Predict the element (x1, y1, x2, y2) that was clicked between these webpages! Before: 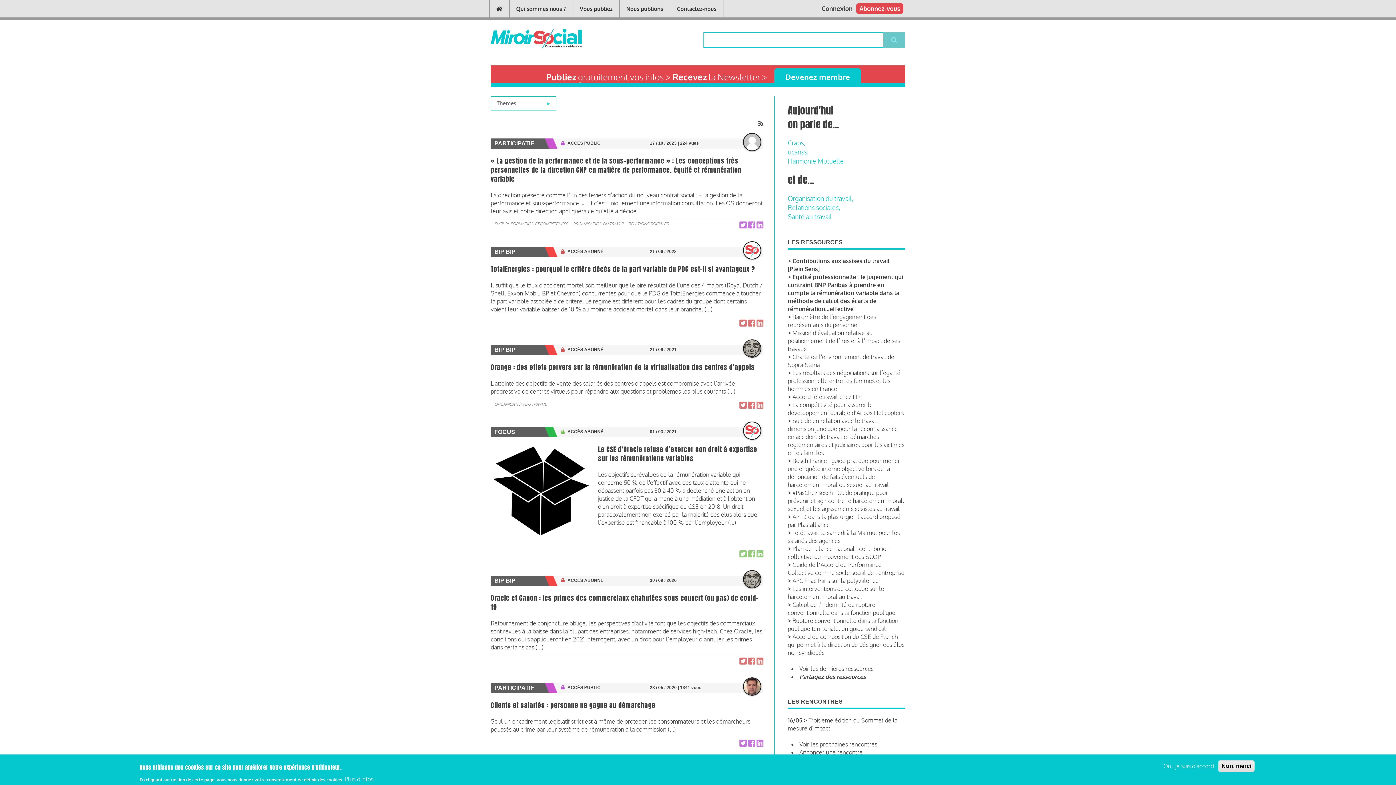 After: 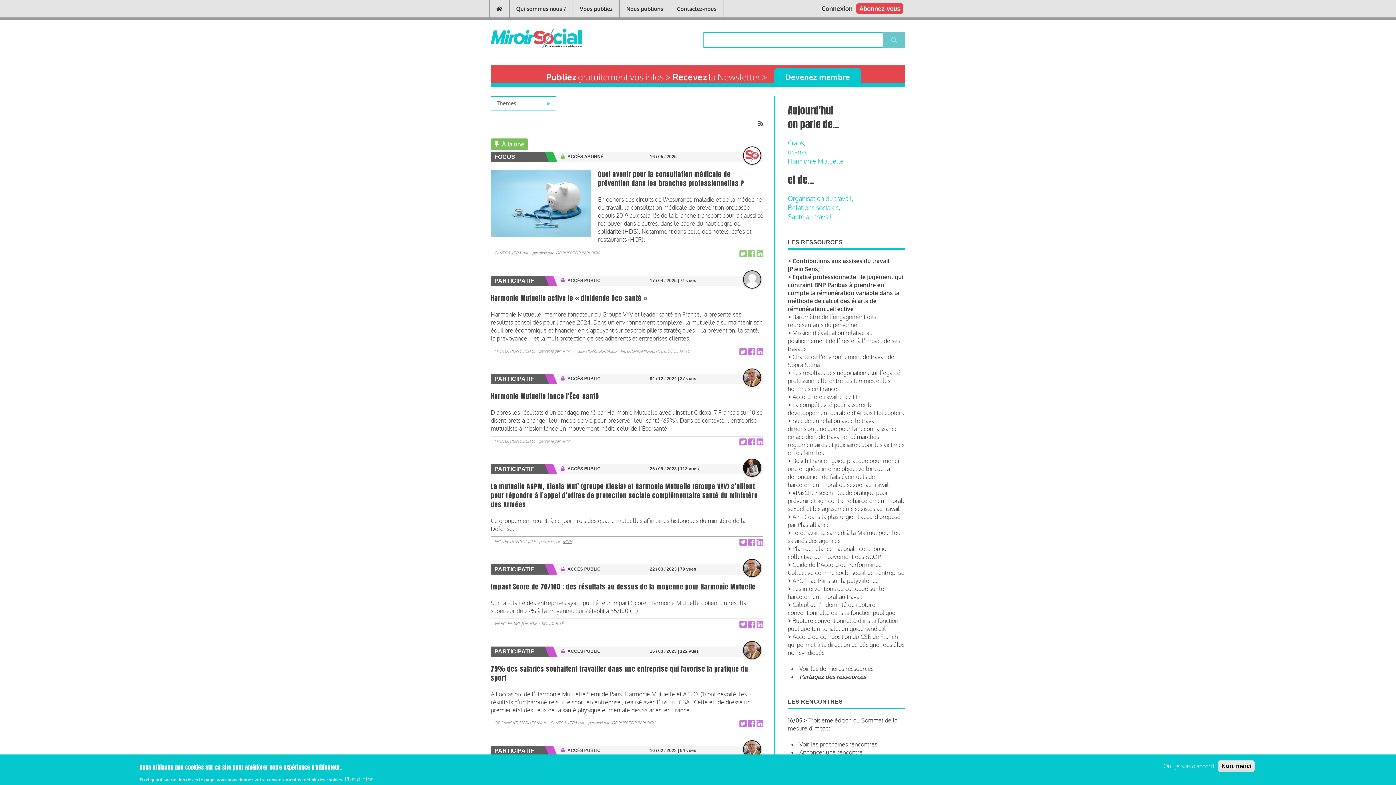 Action: bbox: (788, 157, 844, 165) label: Harmonie Mutuelle